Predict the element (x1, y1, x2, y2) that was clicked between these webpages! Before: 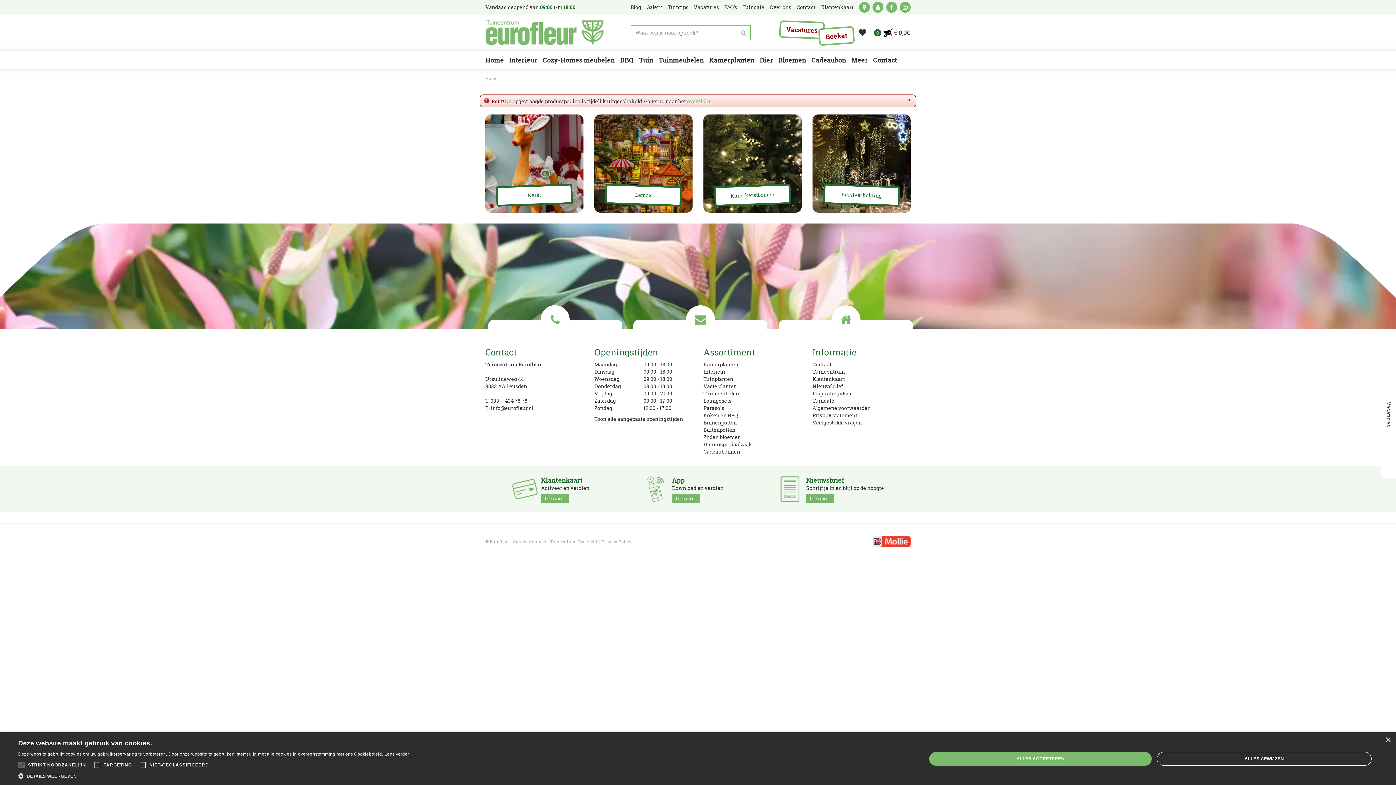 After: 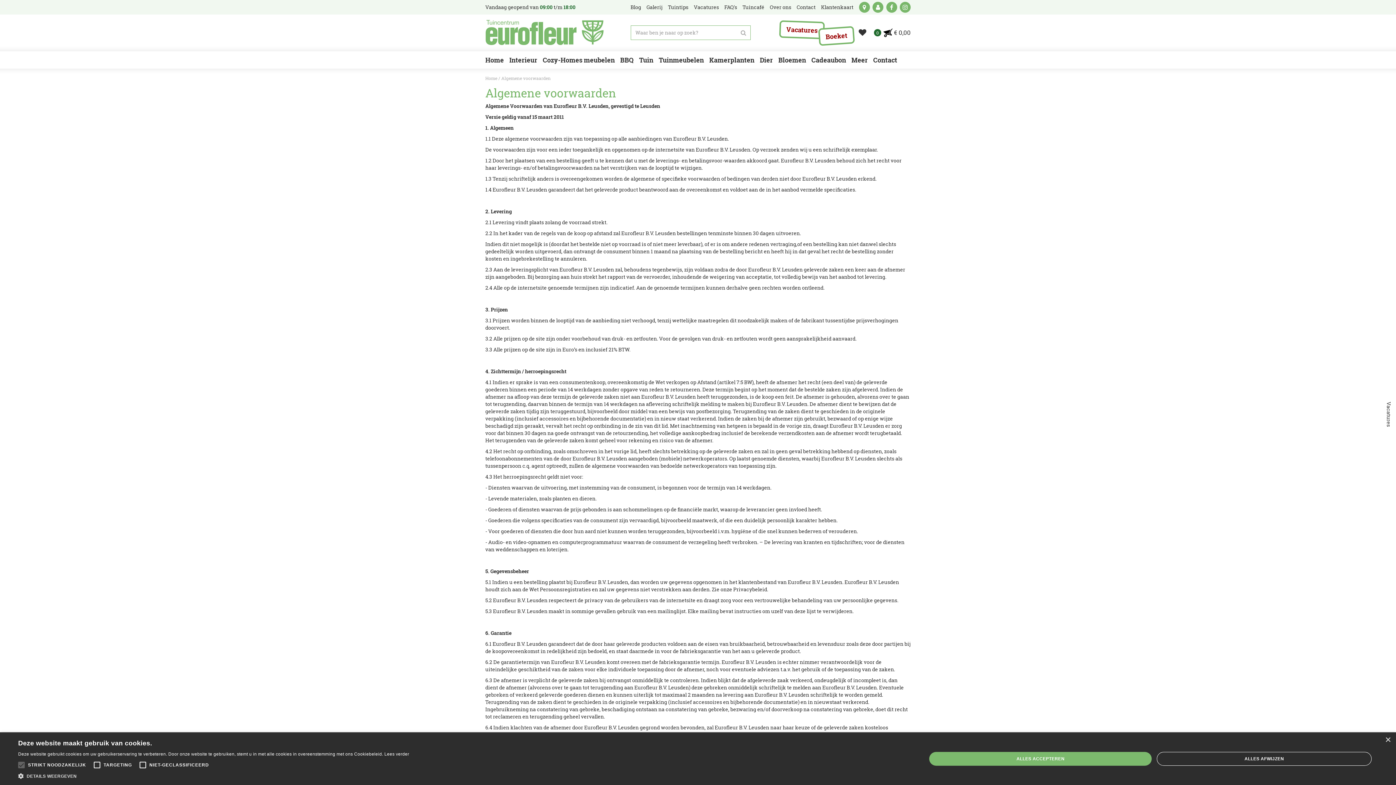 Action: label: Algemene voorwaarden bbox: (812, 404, 870, 411)